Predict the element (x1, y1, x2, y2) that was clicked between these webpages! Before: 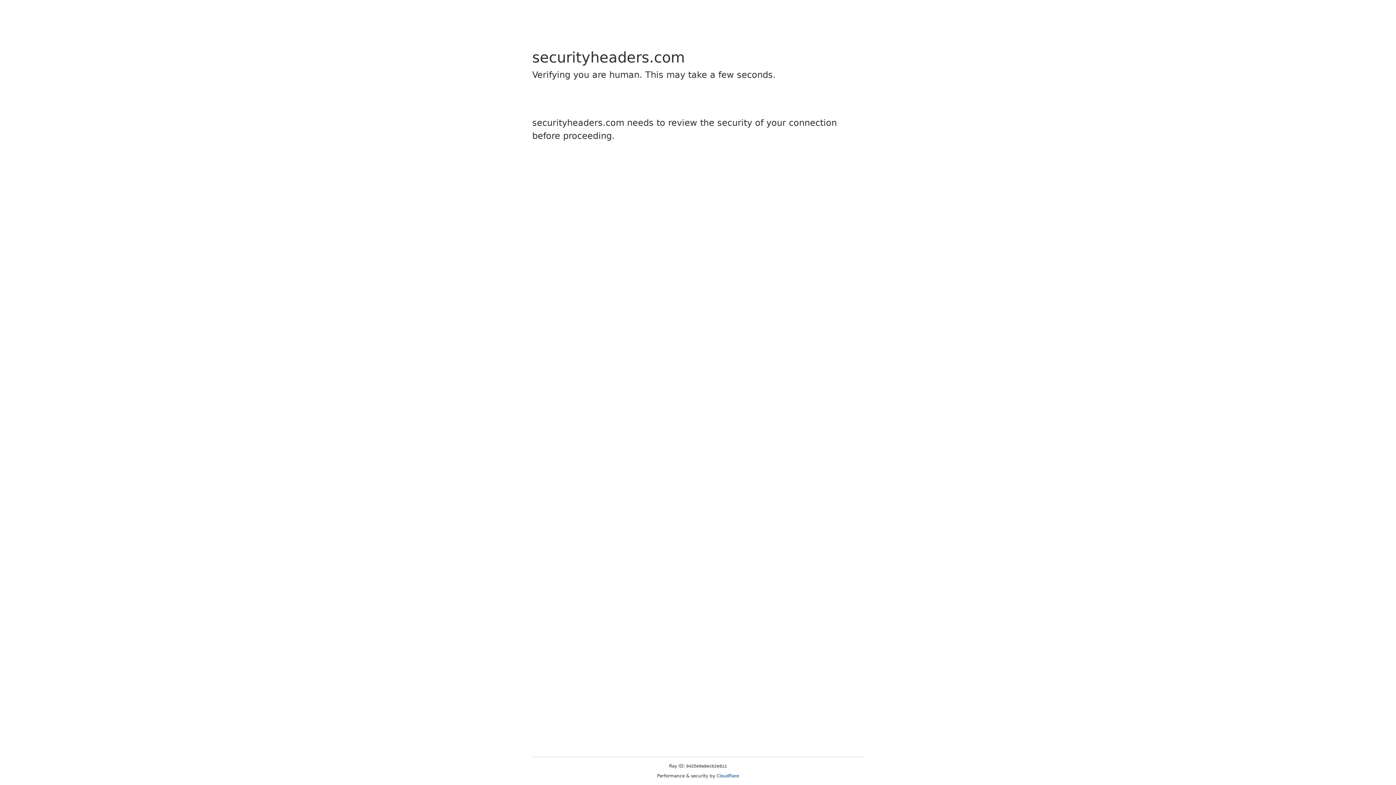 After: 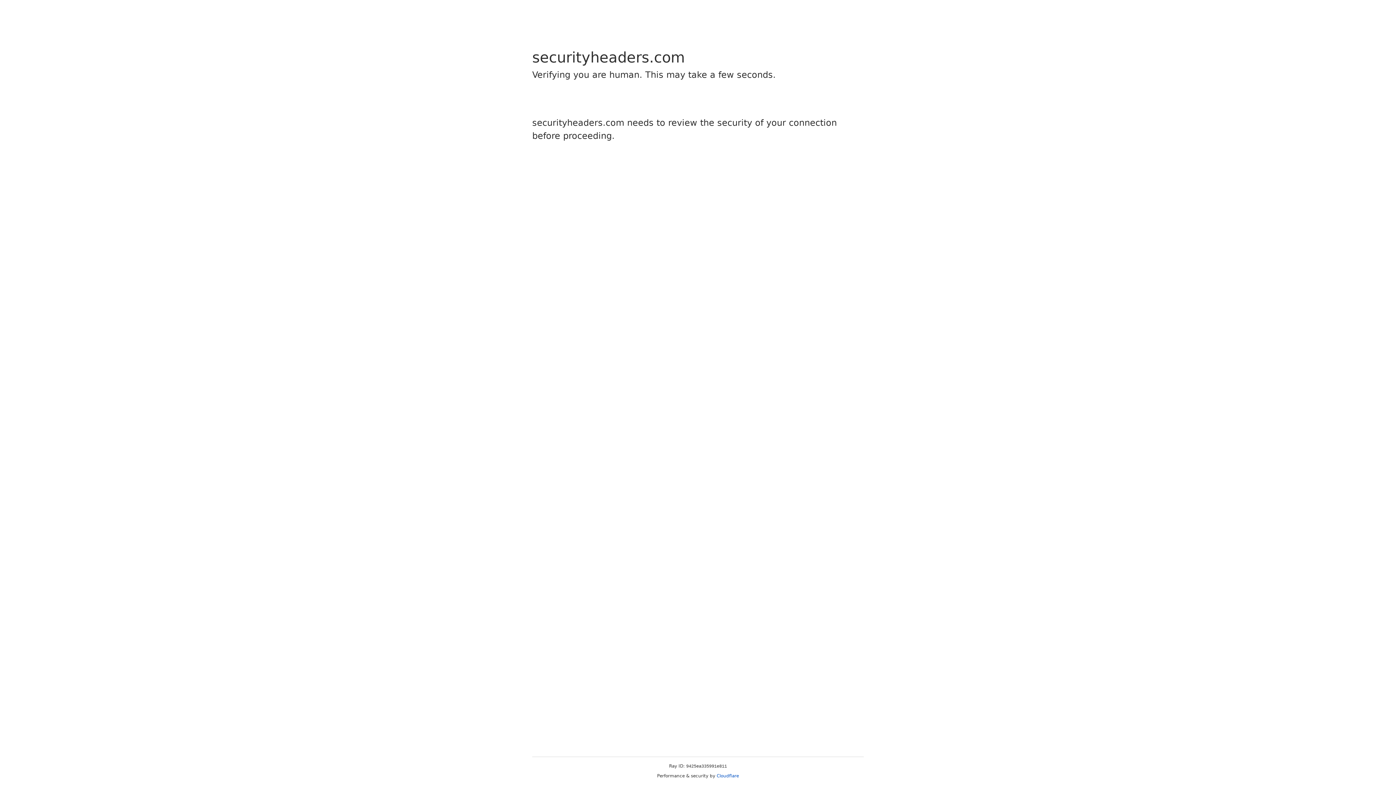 Action: bbox: (716, 773, 739, 778) label: Cloudflare